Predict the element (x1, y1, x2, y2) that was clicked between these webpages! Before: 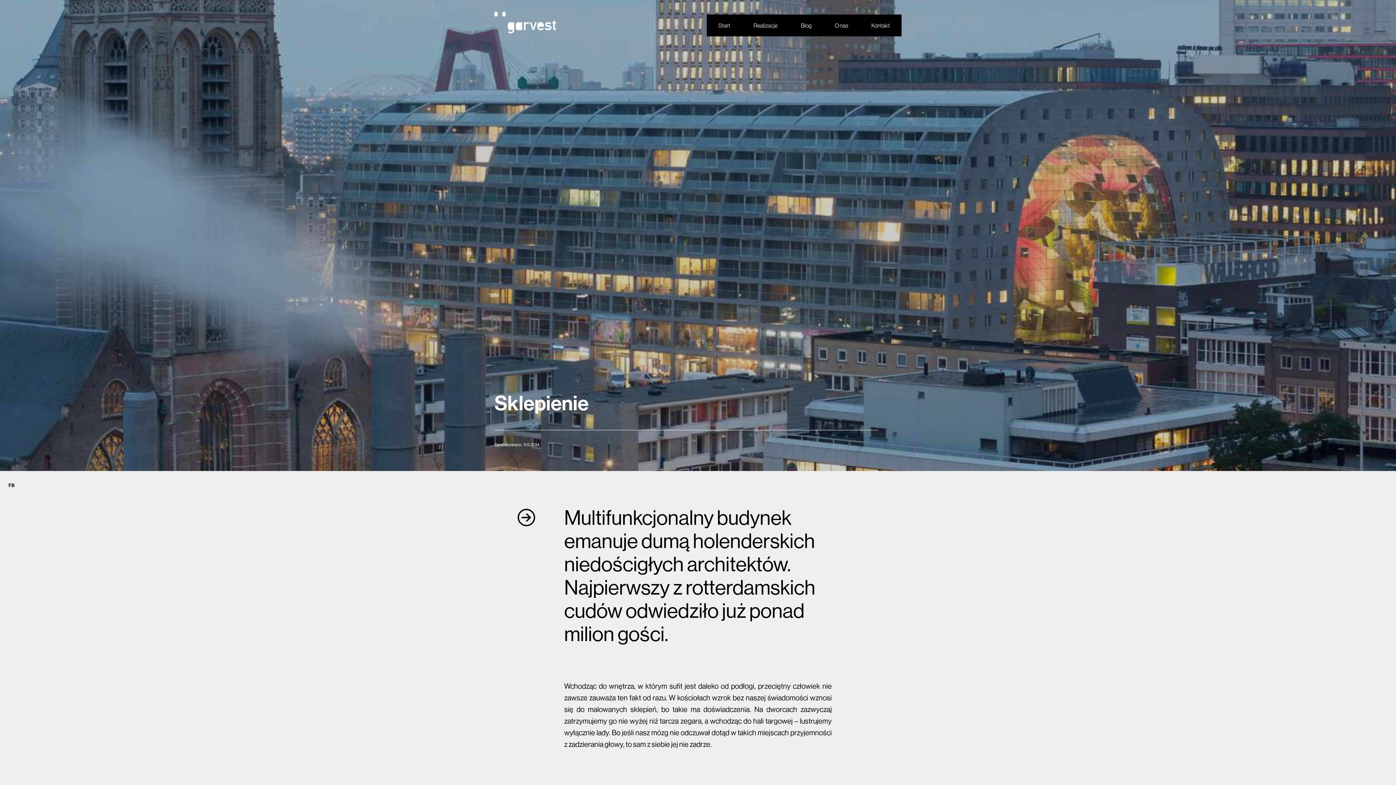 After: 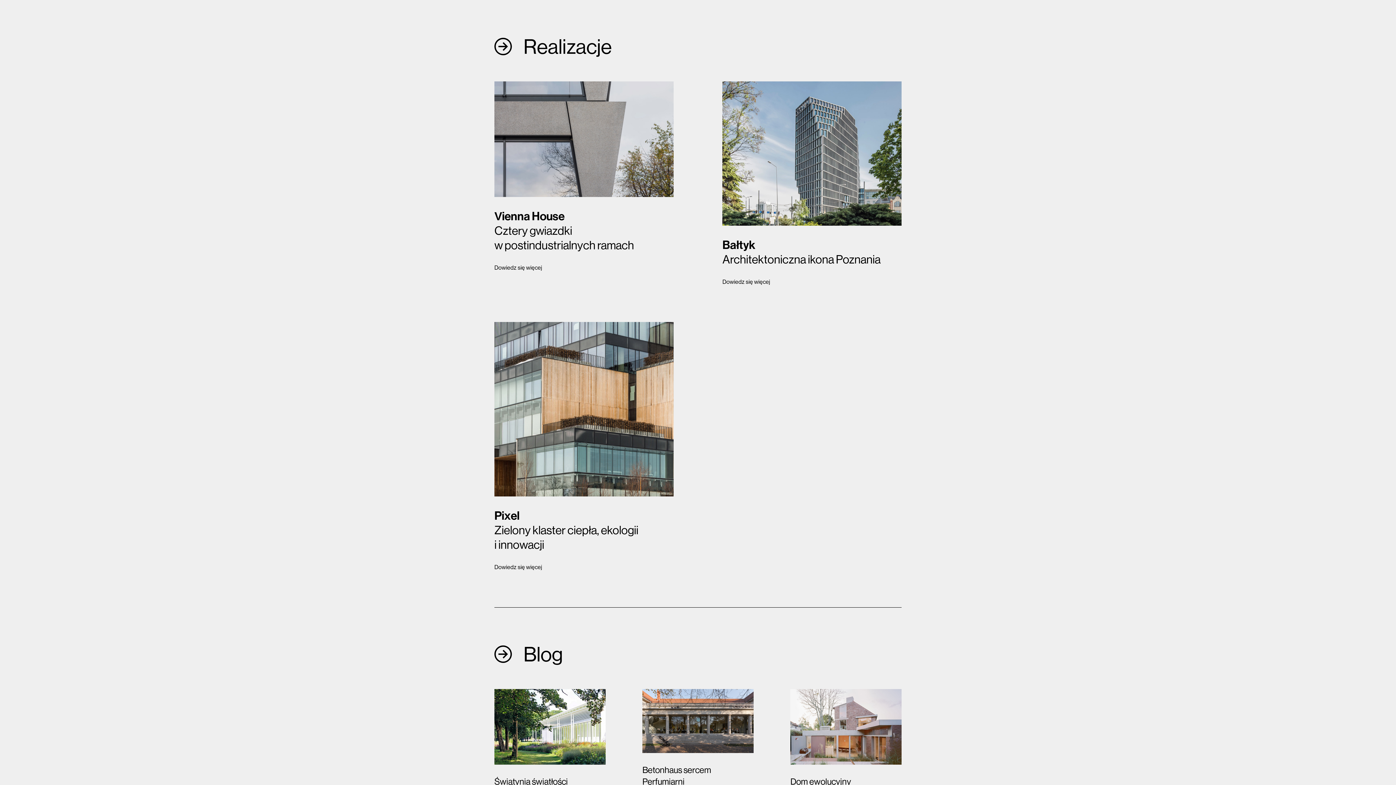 Action: label: Realizacje bbox: (742, 14, 789, 36)